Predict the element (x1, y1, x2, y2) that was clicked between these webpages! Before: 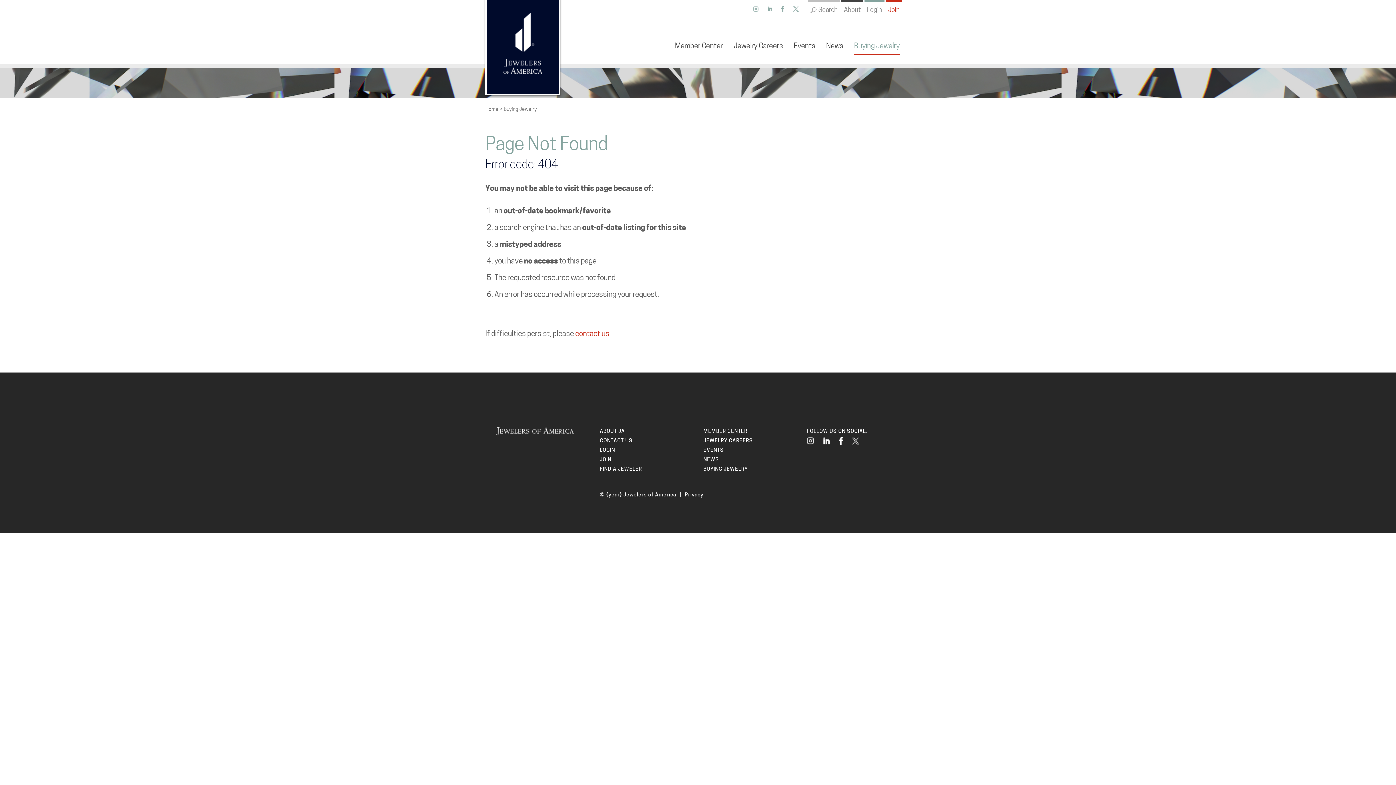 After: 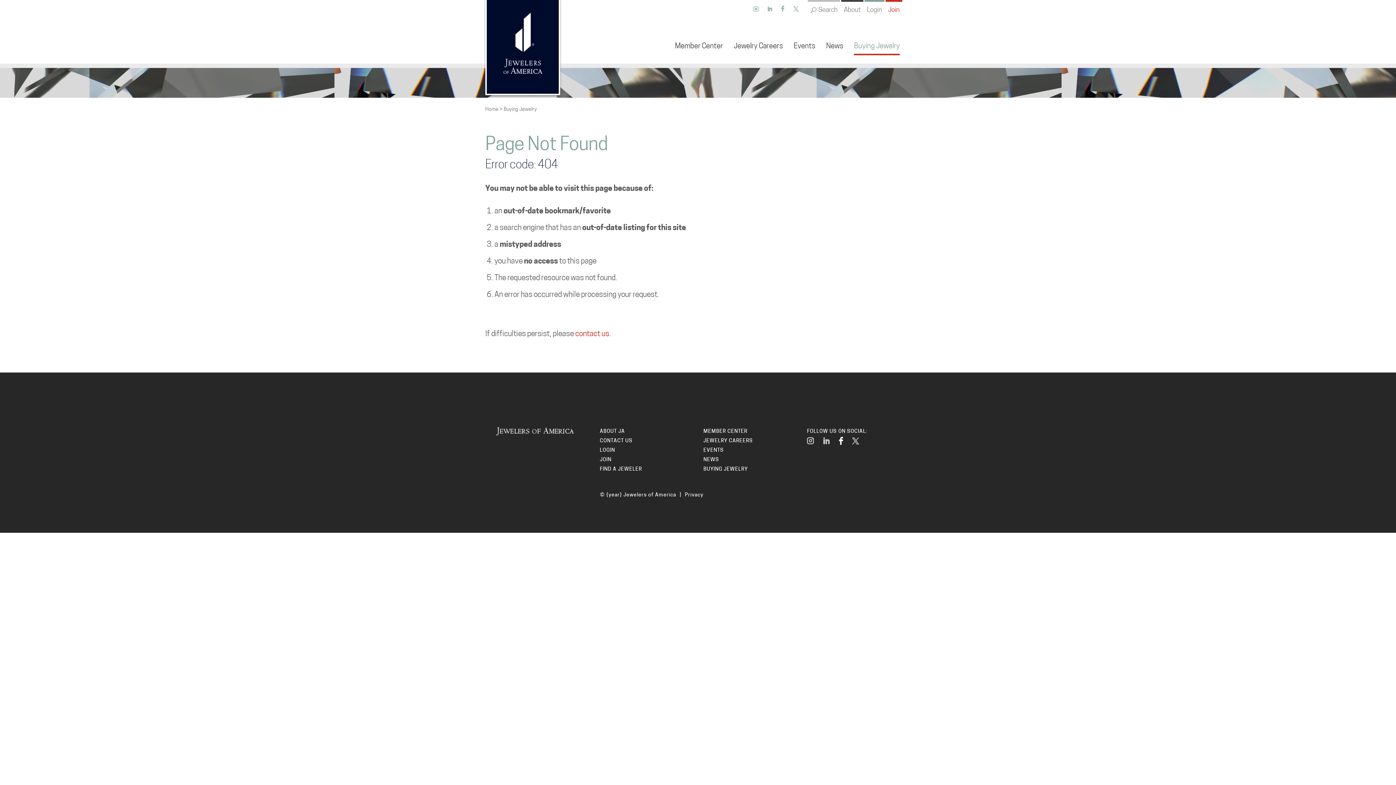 Action: bbox: (823, 438, 829, 444)